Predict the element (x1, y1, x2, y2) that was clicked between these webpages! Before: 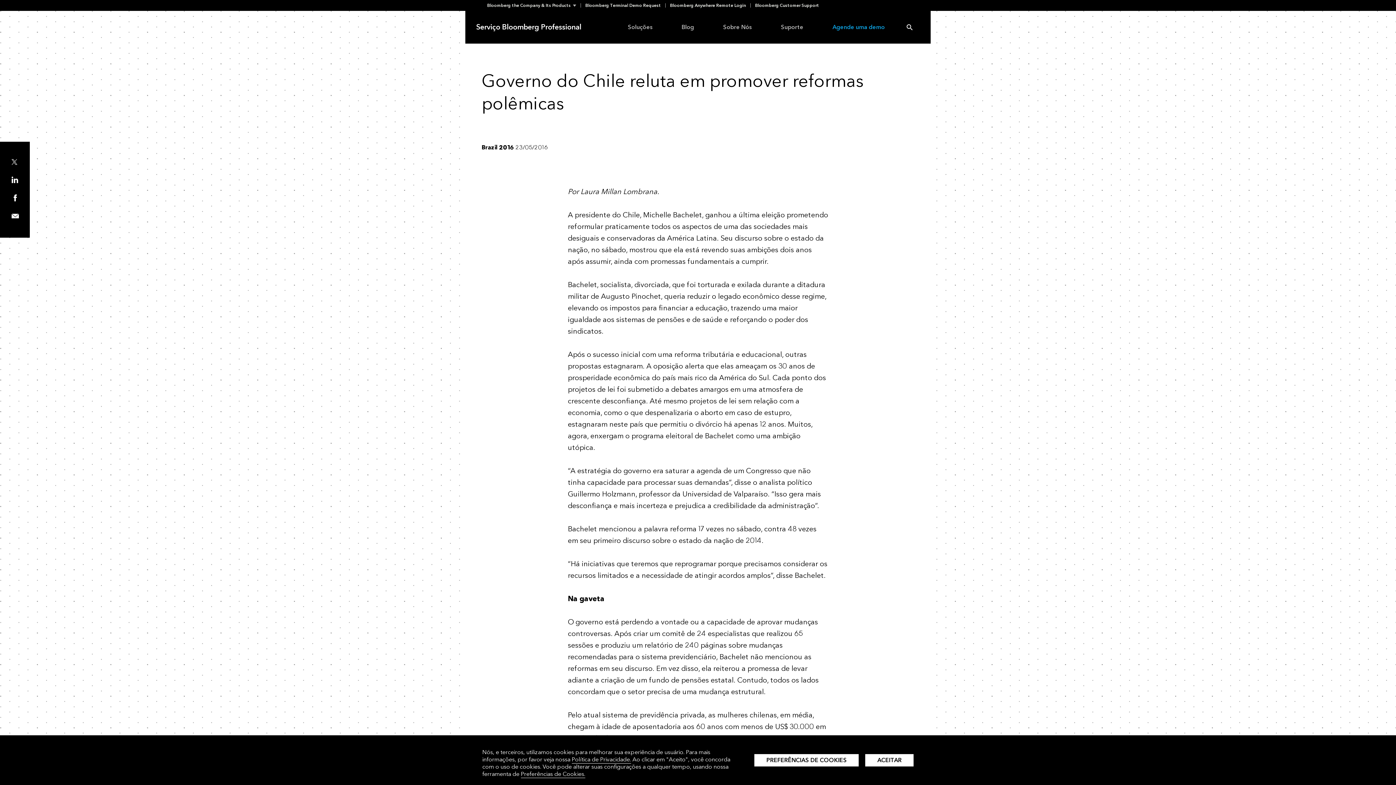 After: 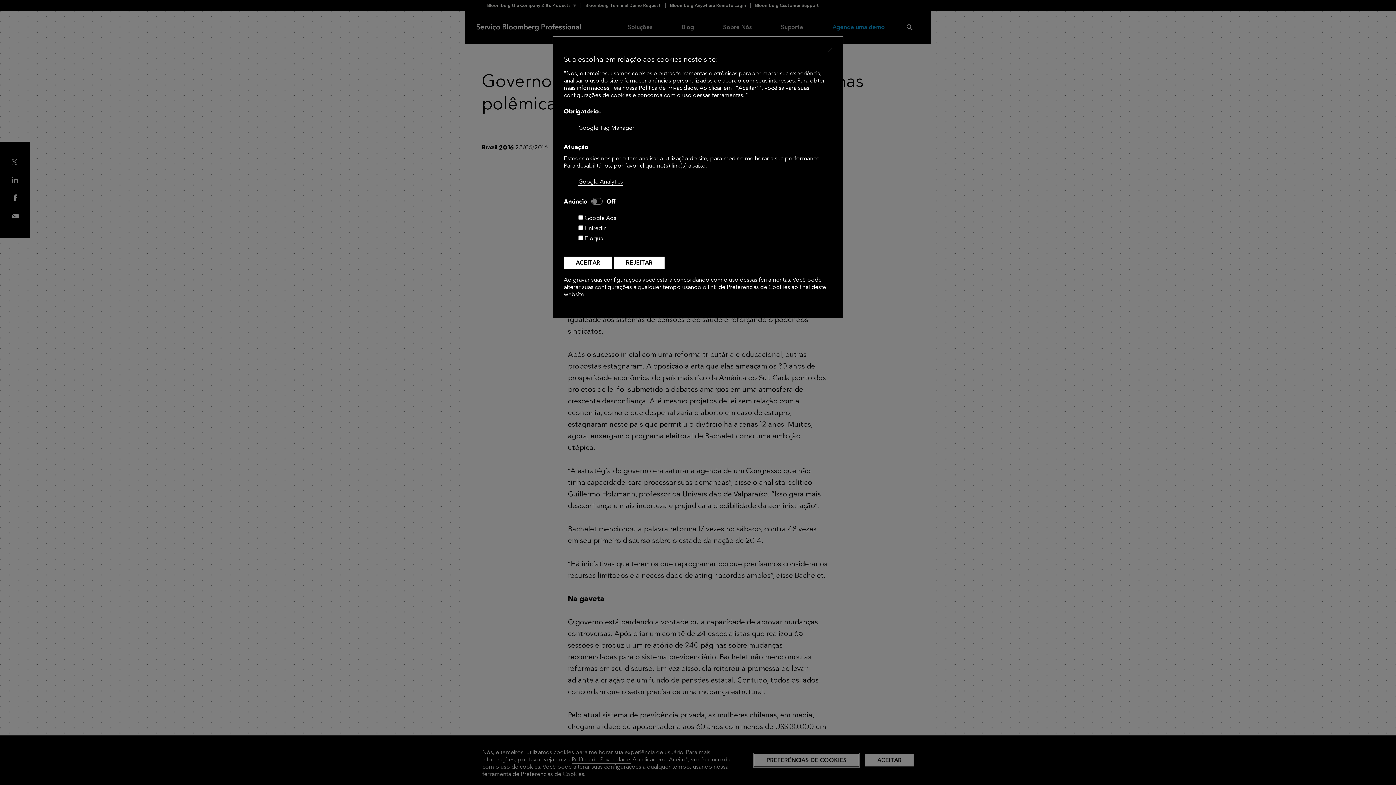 Action: label: Open Cookie Preference Modal bbox: (754, 754, 859, 766)